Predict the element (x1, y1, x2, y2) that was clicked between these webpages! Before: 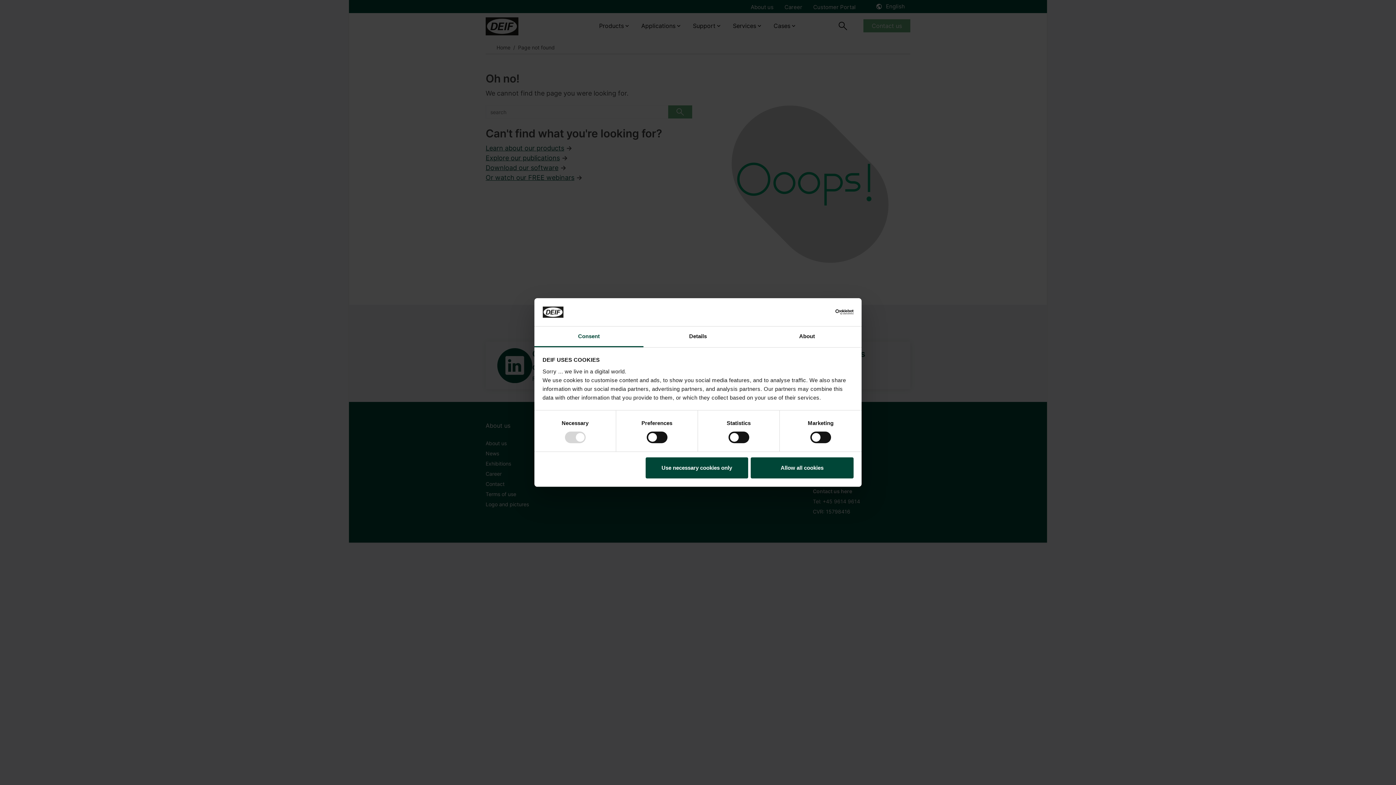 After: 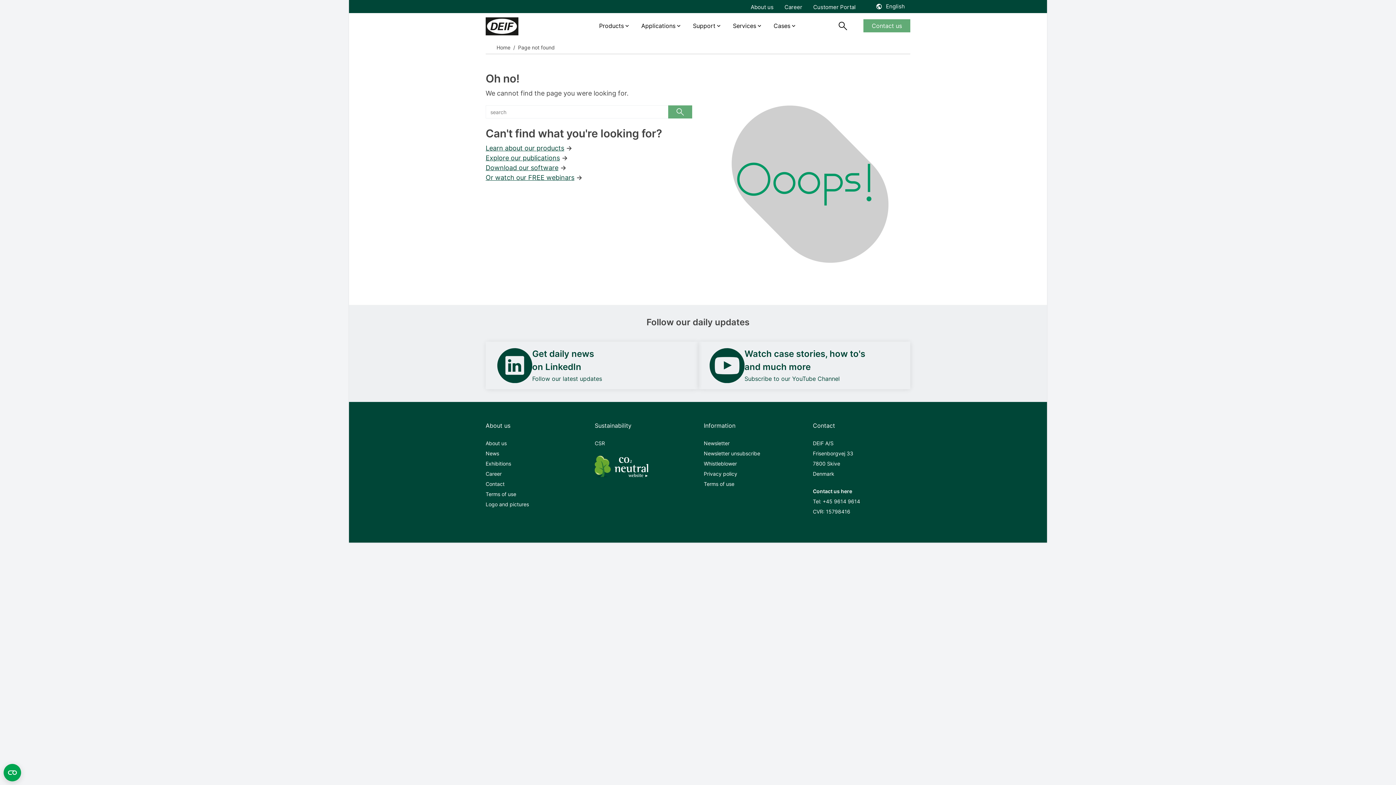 Action: bbox: (751, 457, 853, 478) label: Allow all cookies